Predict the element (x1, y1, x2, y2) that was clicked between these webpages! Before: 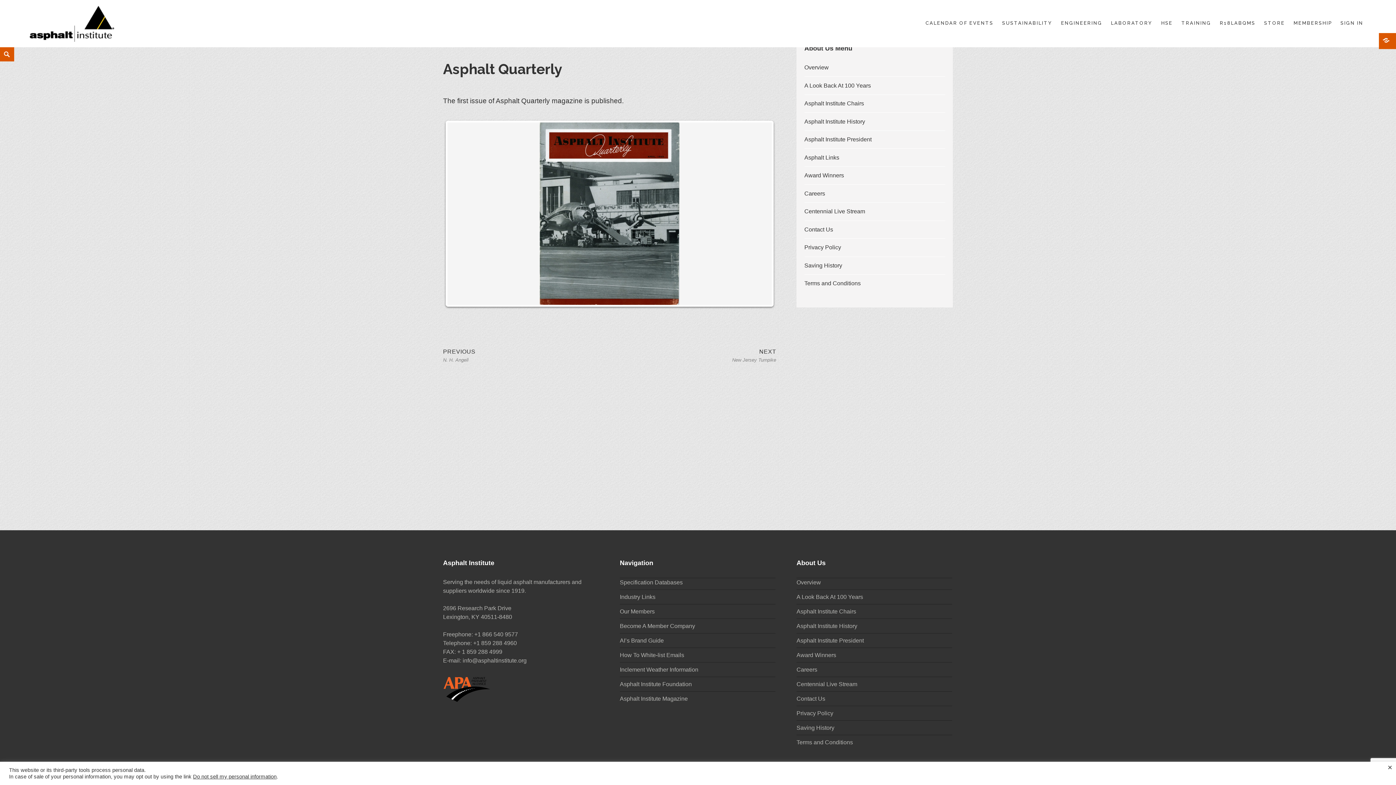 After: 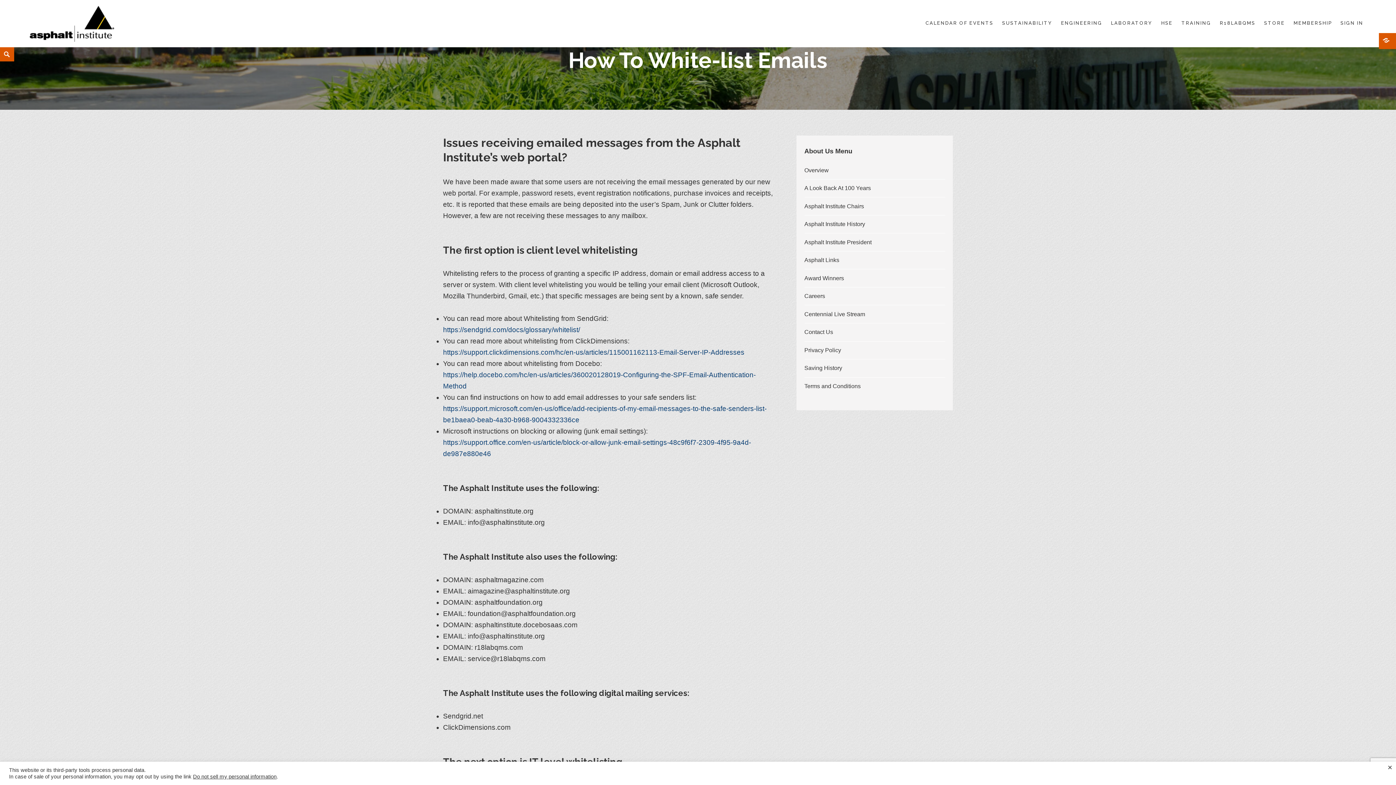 Action: label: How To White-list Emails bbox: (619, 652, 684, 658)